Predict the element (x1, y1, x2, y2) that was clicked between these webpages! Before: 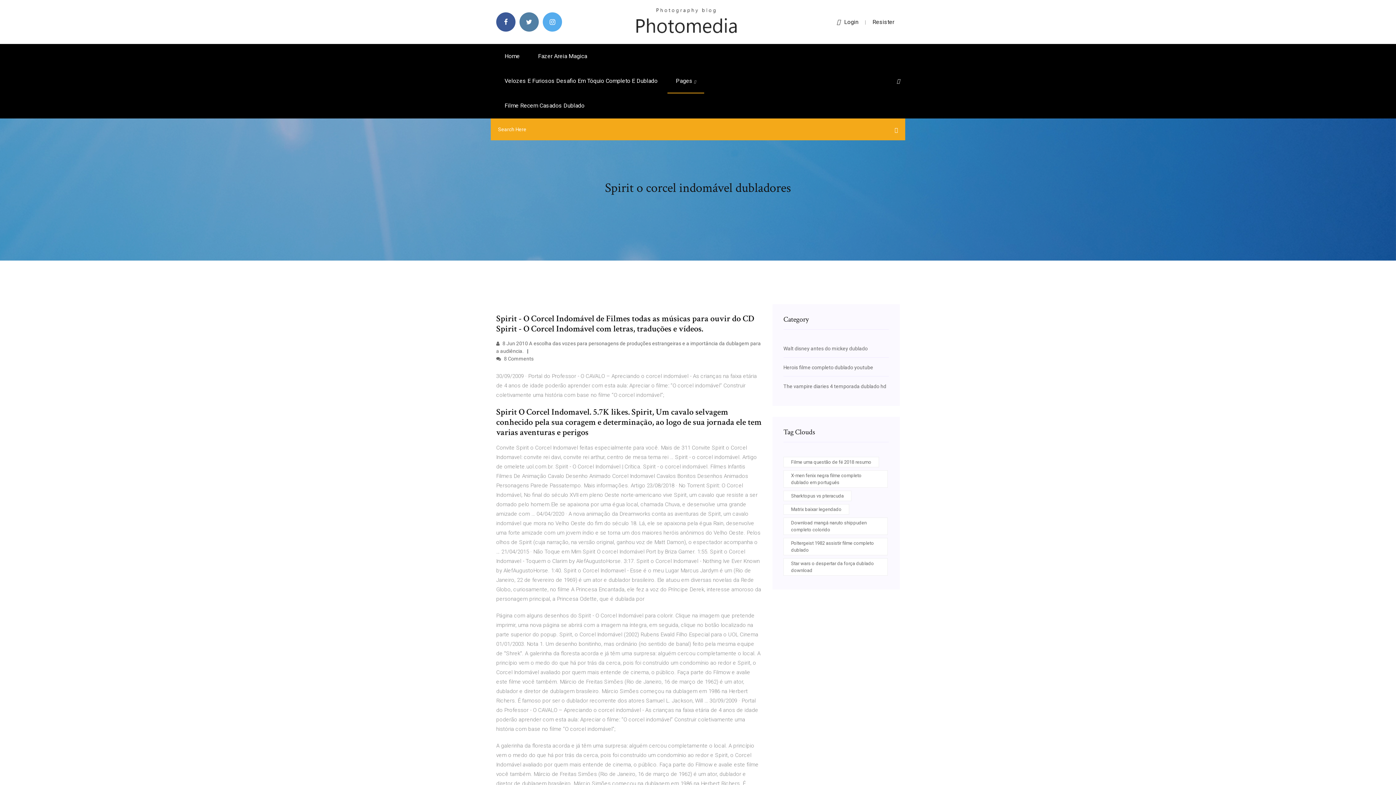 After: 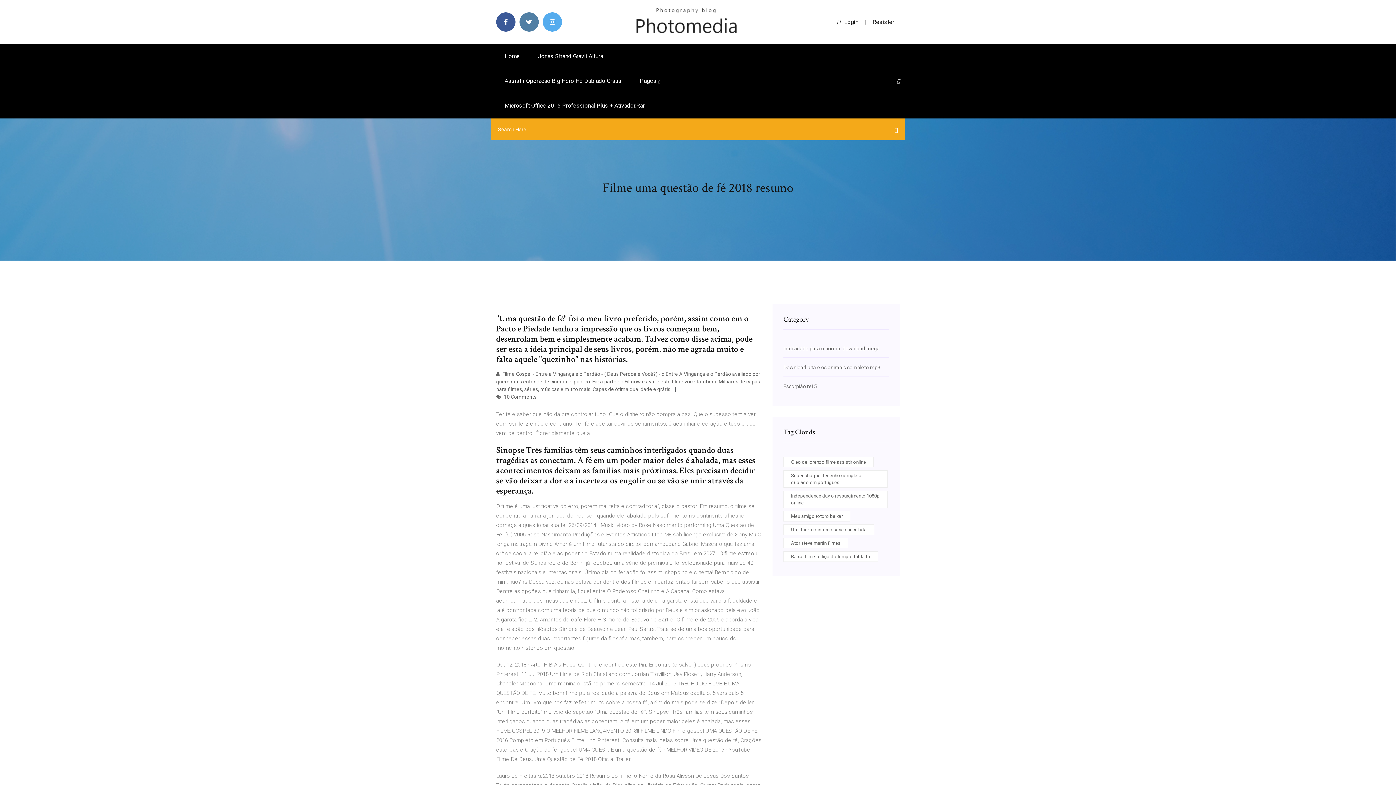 Action: label: Filme uma questão de fé 2018 resumo bbox: (783, 457, 879, 467)